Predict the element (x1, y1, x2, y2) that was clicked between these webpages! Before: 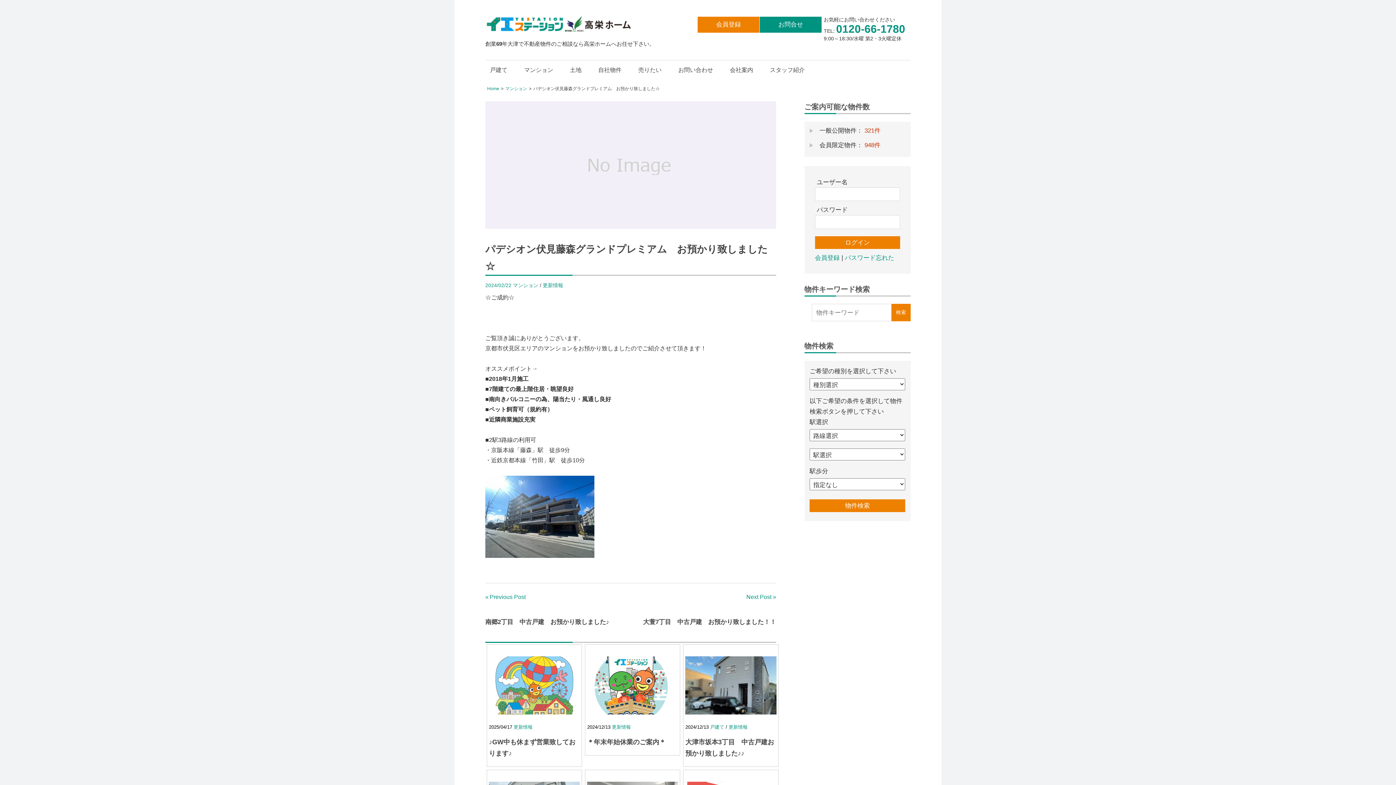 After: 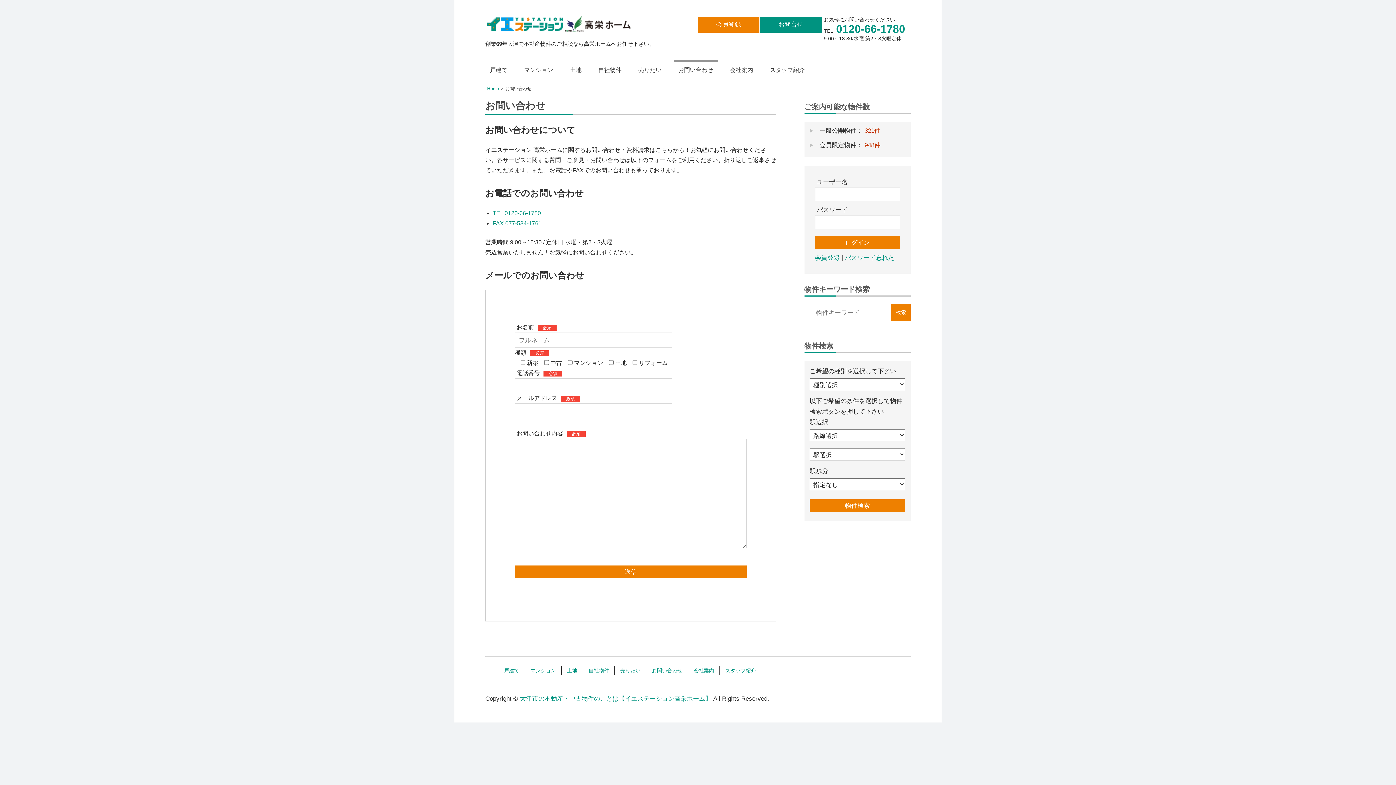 Action: bbox: (760, 16, 821, 32) label: お問合せ